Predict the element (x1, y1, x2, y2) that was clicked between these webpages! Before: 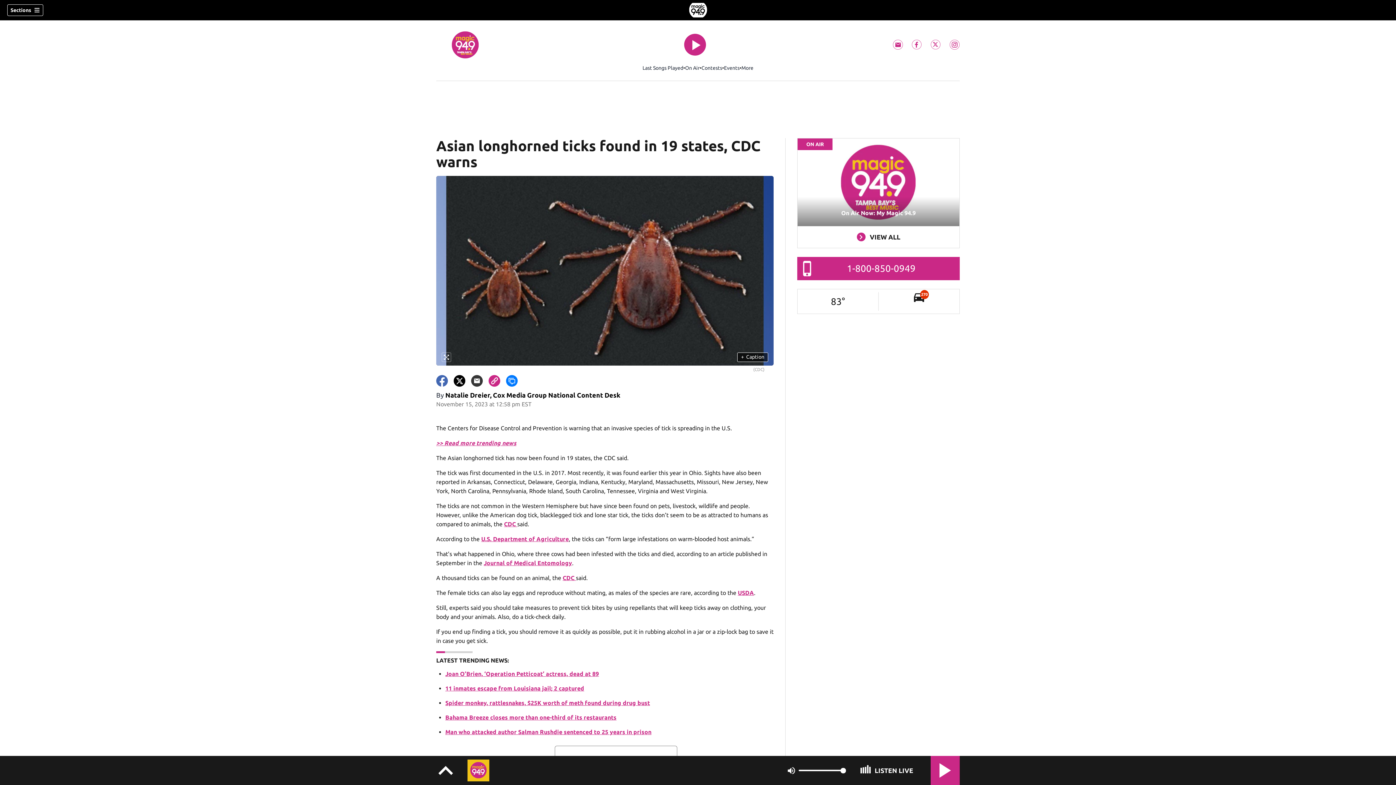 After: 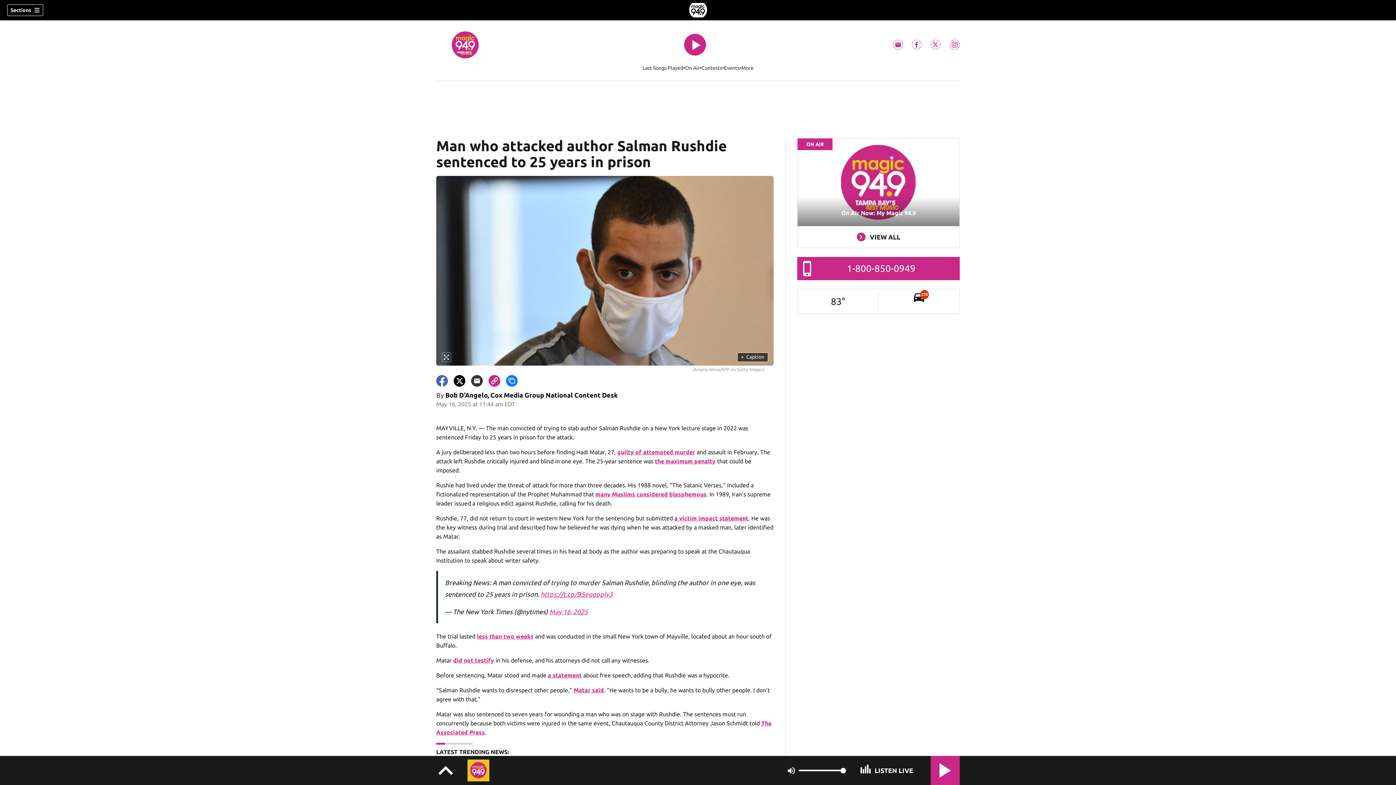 Action: label: Man who attacked author Salman Rushdie sentenced to 25 years in prison bbox: (445, 728, 651, 735)